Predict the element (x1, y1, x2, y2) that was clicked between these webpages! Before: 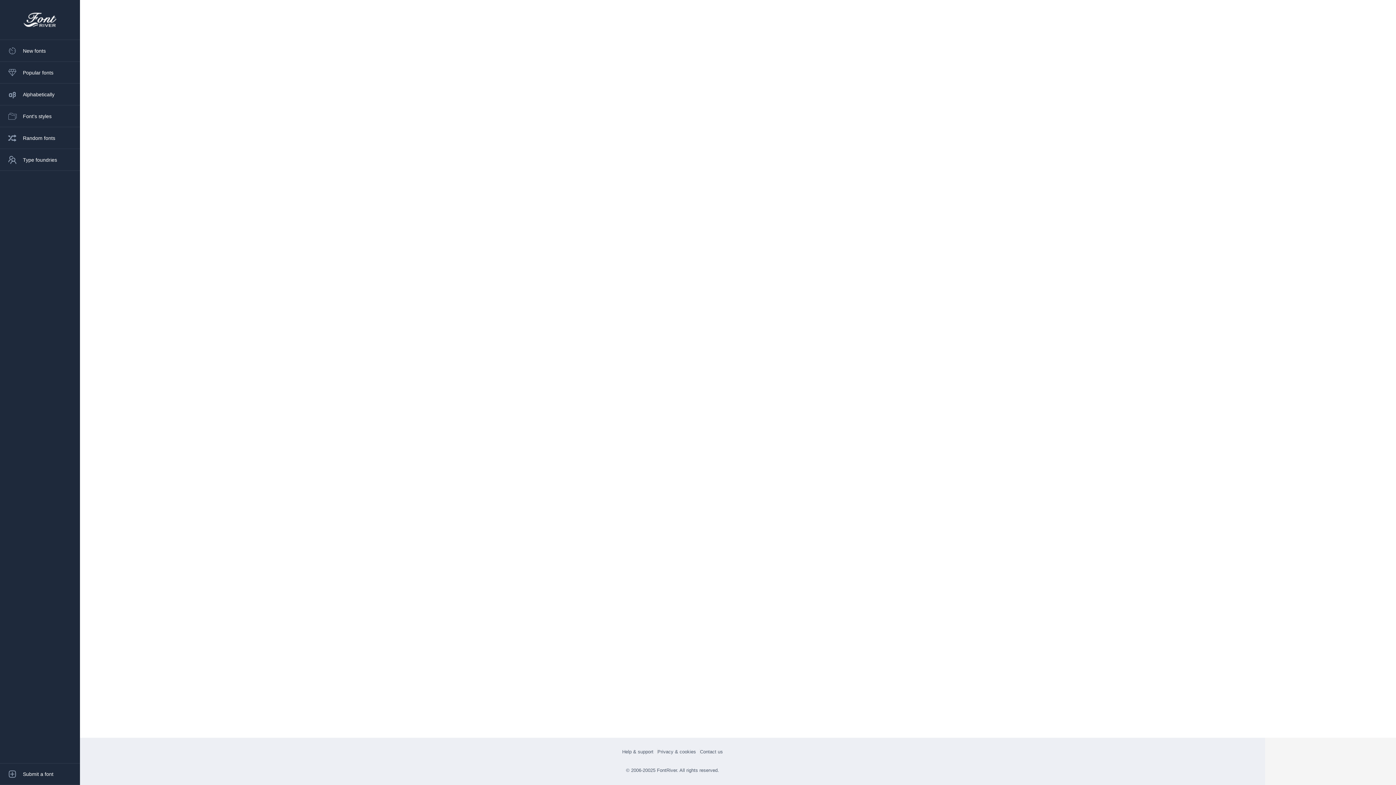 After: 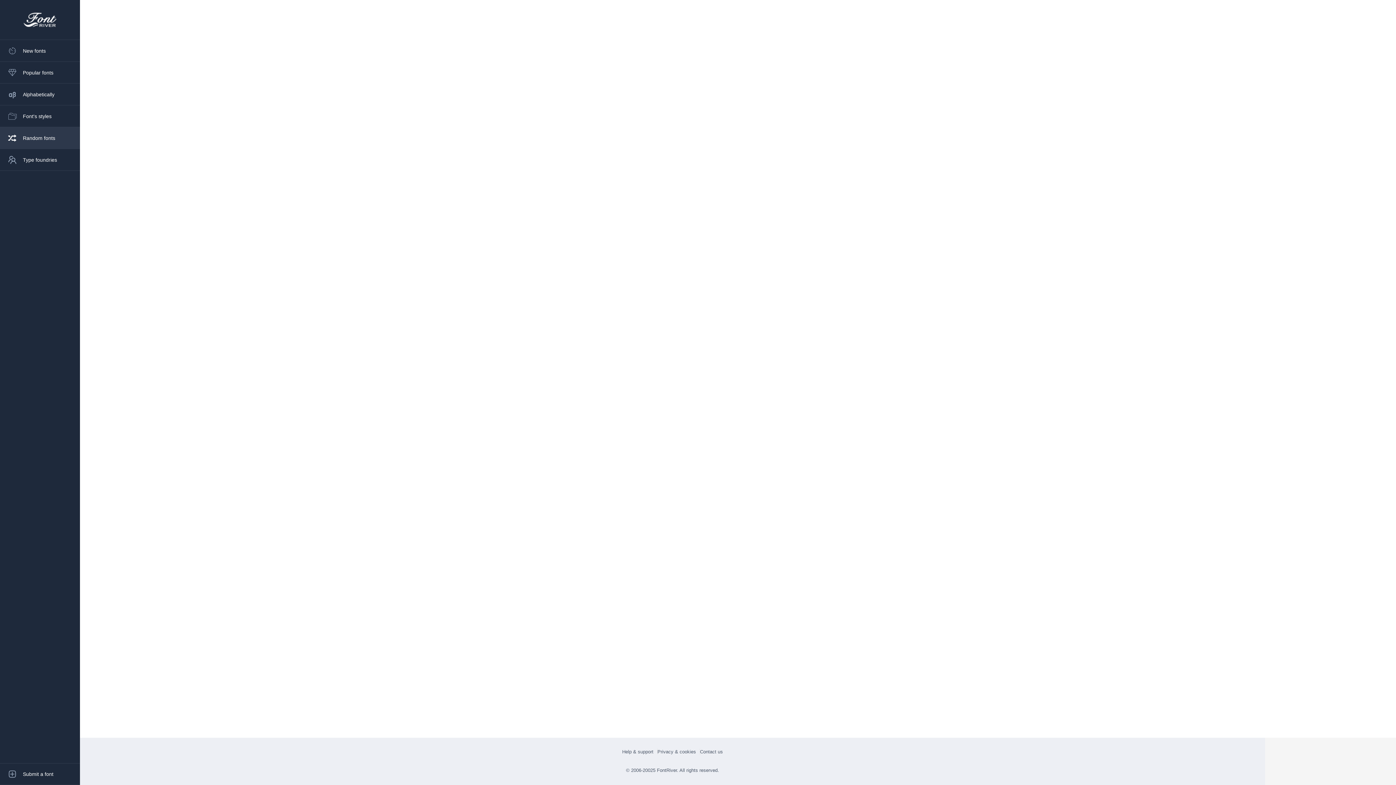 Action: bbox: (0, 127, 80, 149) label: Random fonts